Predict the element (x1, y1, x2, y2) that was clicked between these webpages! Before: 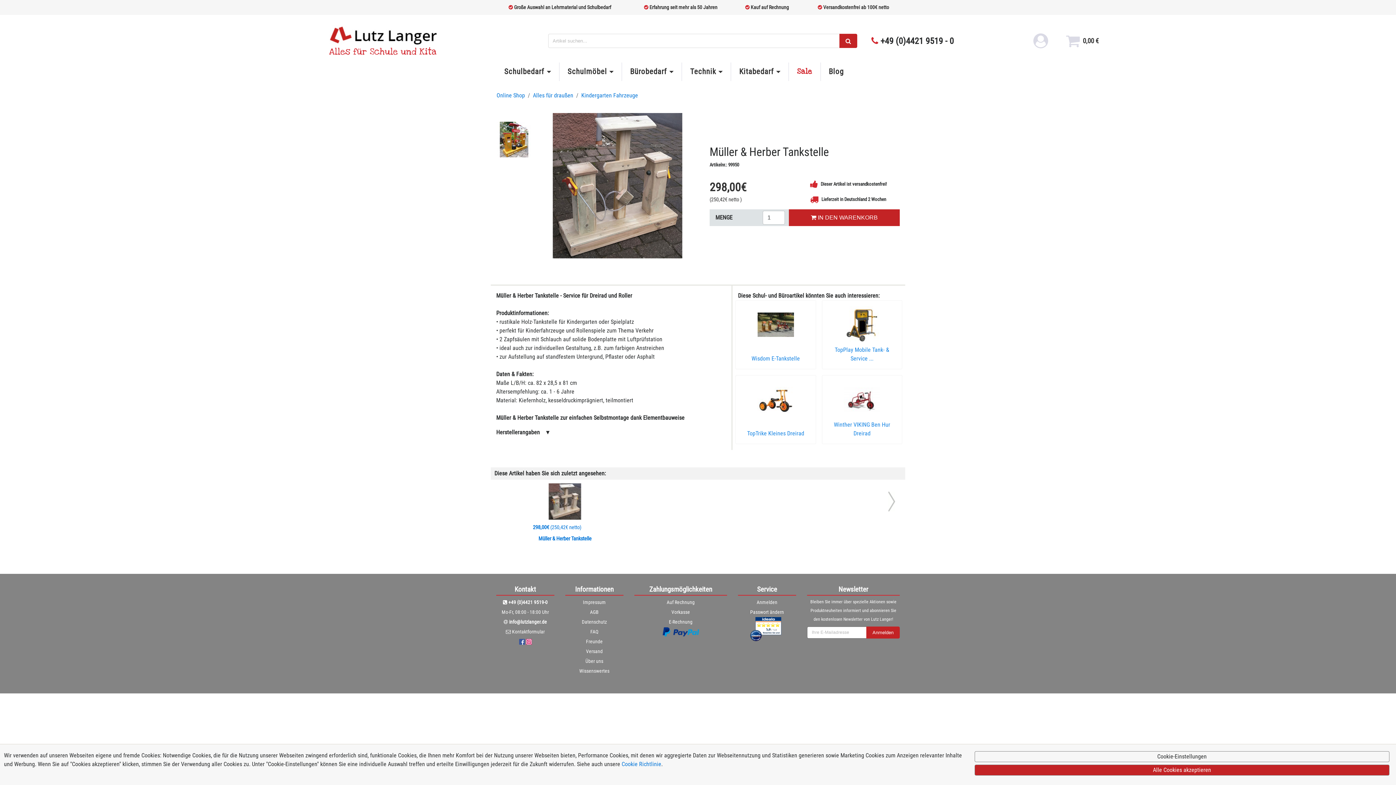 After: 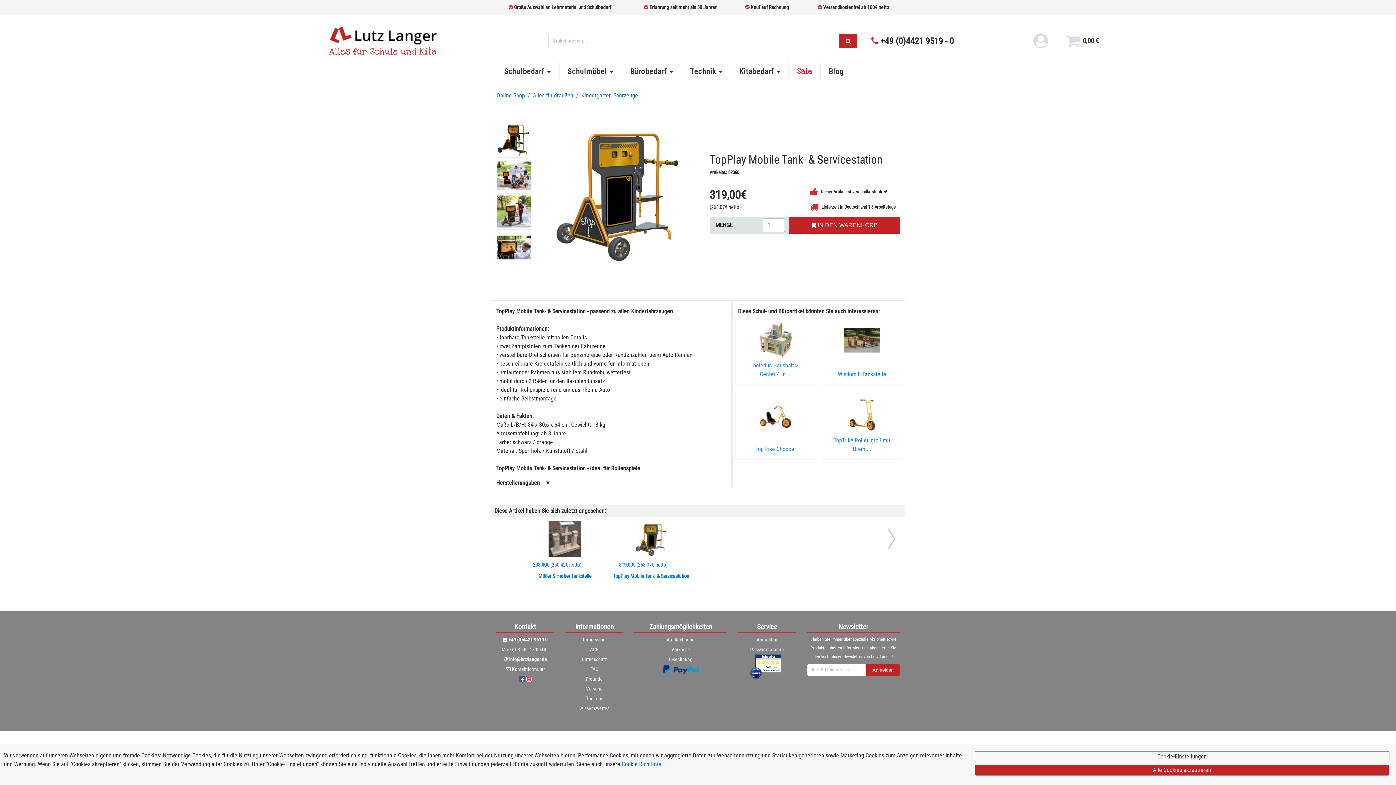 Action: label: TopPlay Mobile Tank- & Service ... bbox: (828, 306, 896, 363)